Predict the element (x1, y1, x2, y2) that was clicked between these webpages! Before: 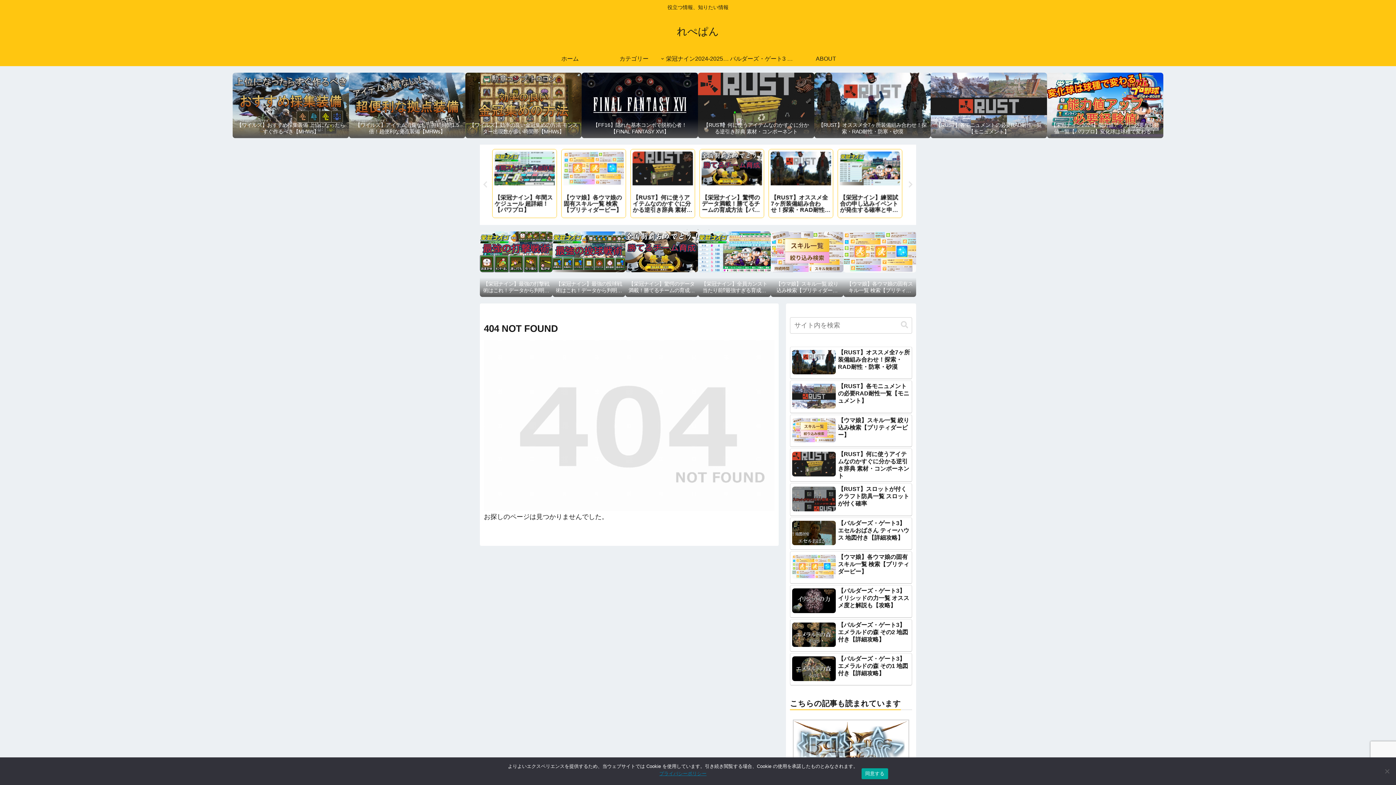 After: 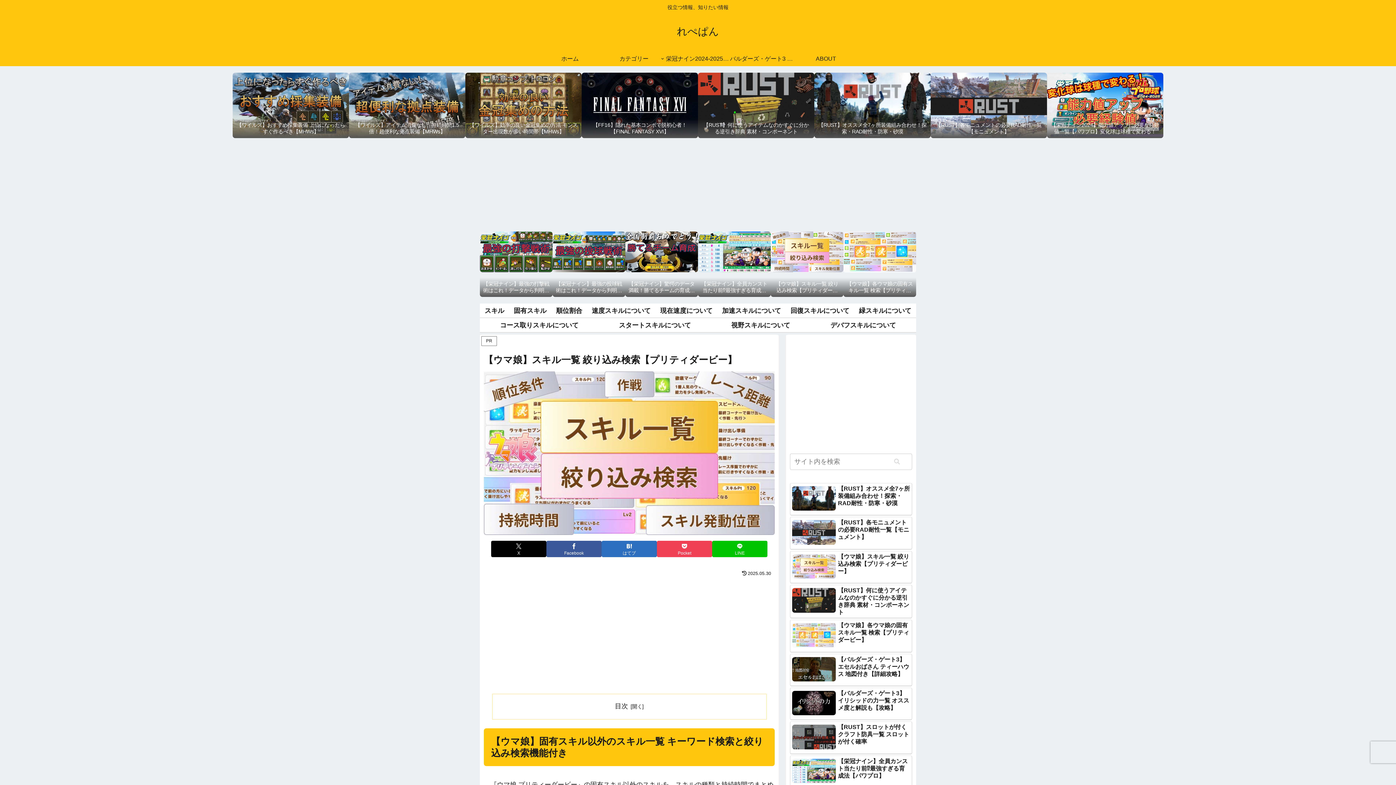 Action: label: 【ウマ娘】スキル一覧 絞り込み検索【プリティダービー】 bbox: (561, 149, 626, 218)